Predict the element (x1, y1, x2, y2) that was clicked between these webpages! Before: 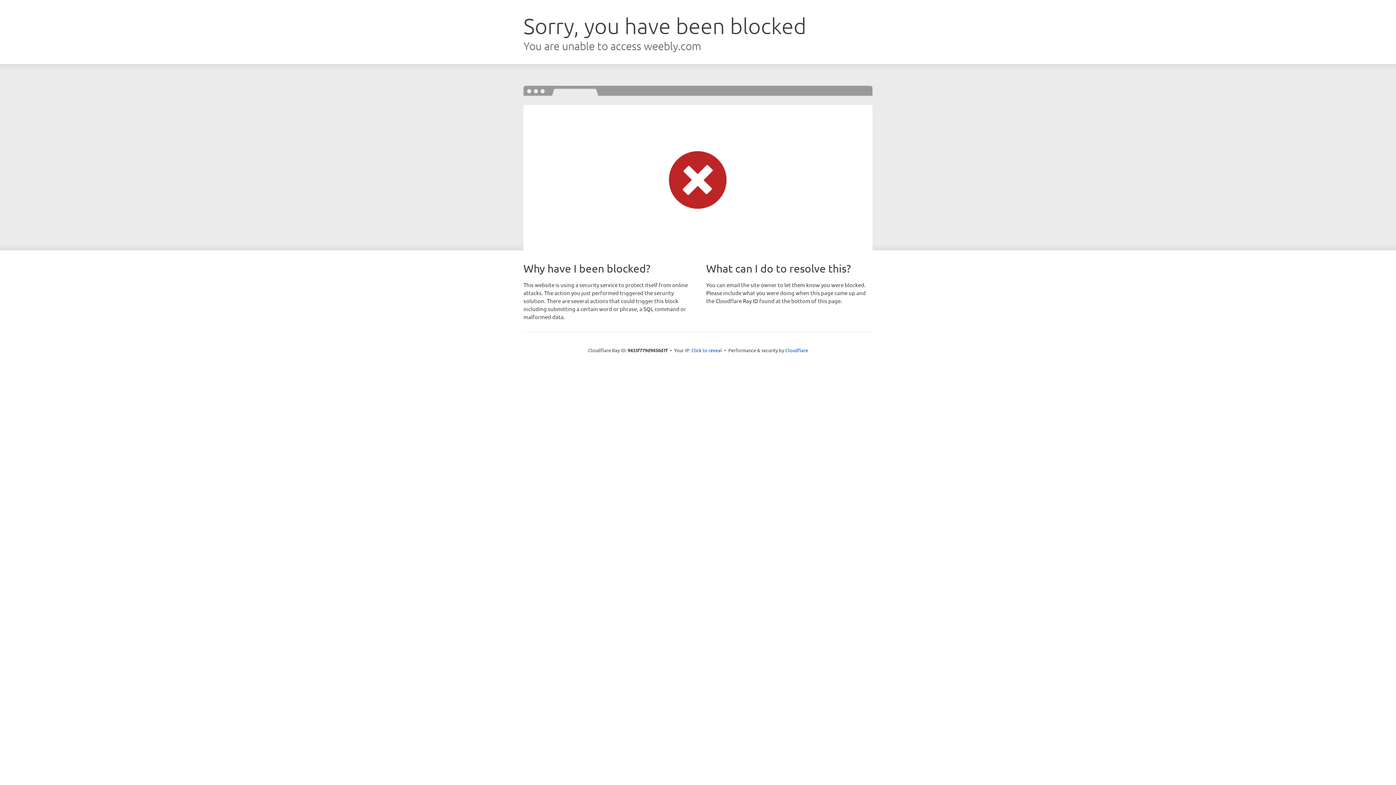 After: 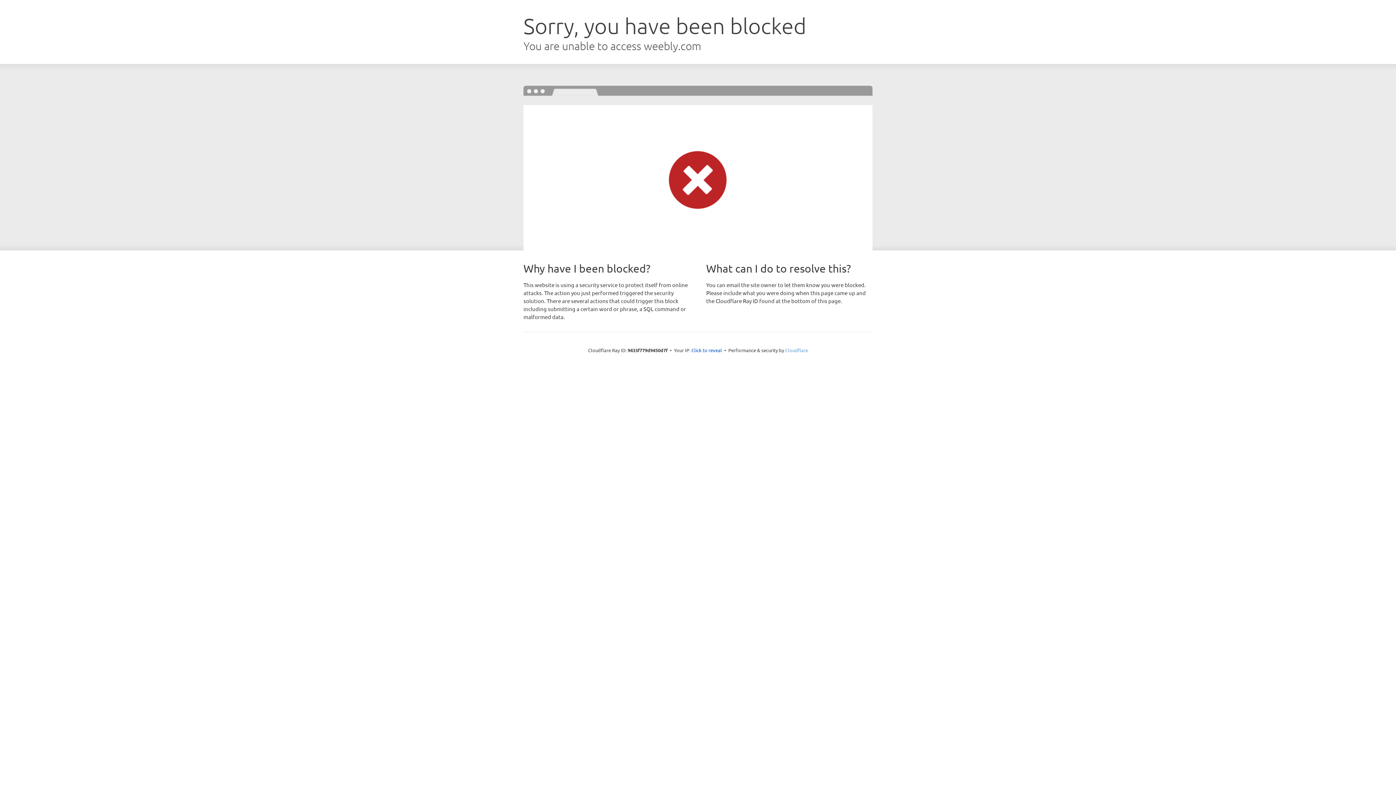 Action: bbox: (785, 347, 808, 353) label: Cloudflare